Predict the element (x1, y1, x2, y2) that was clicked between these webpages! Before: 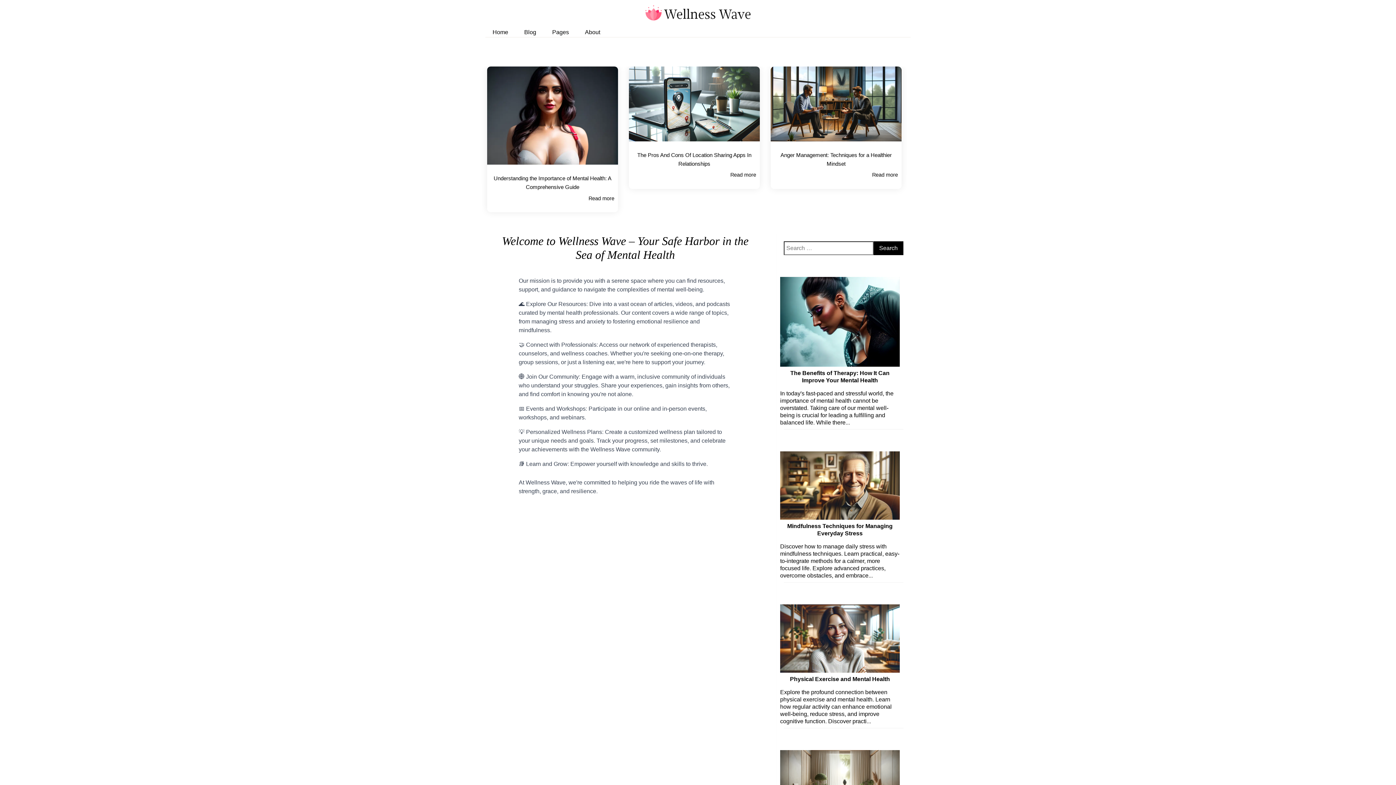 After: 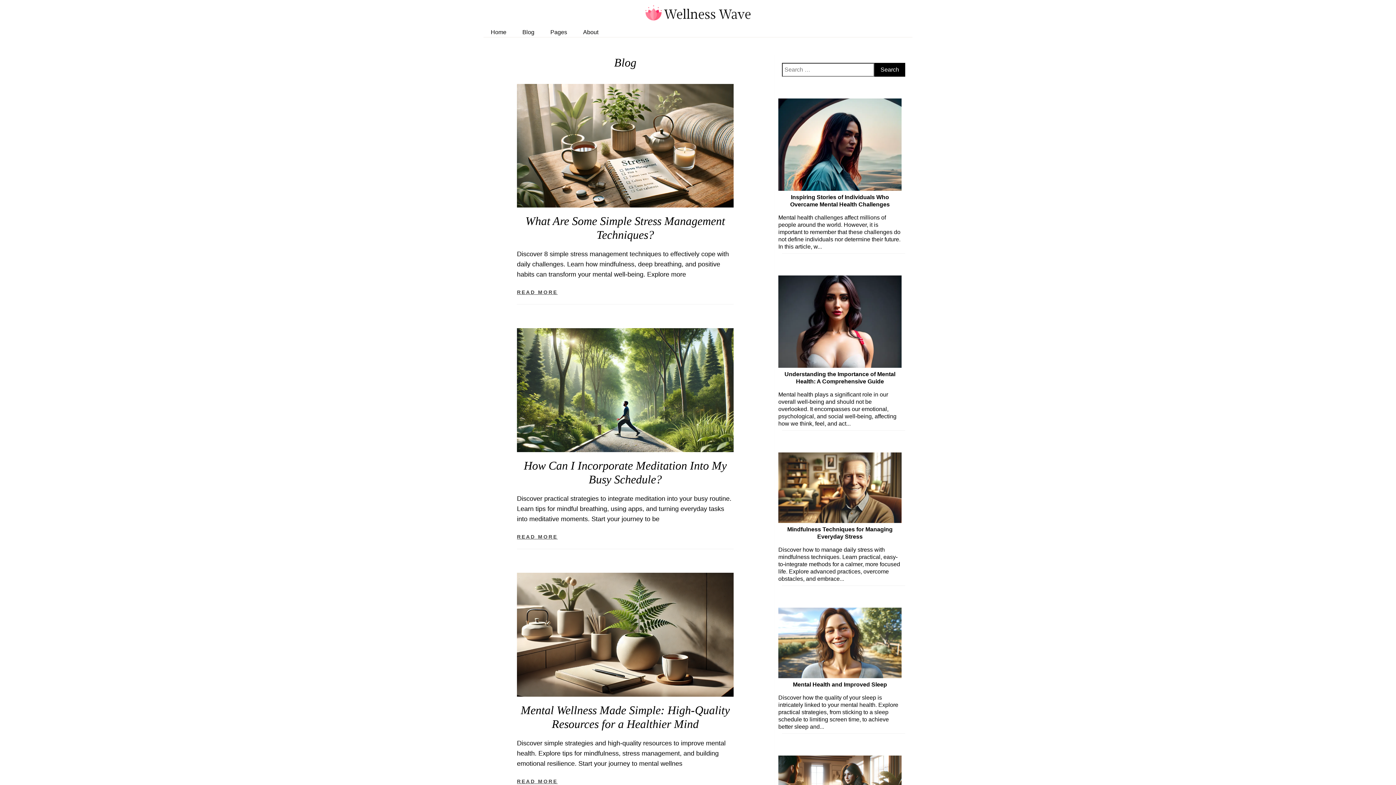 Action: label: Blog bbox: (524, 29, 536, 35)